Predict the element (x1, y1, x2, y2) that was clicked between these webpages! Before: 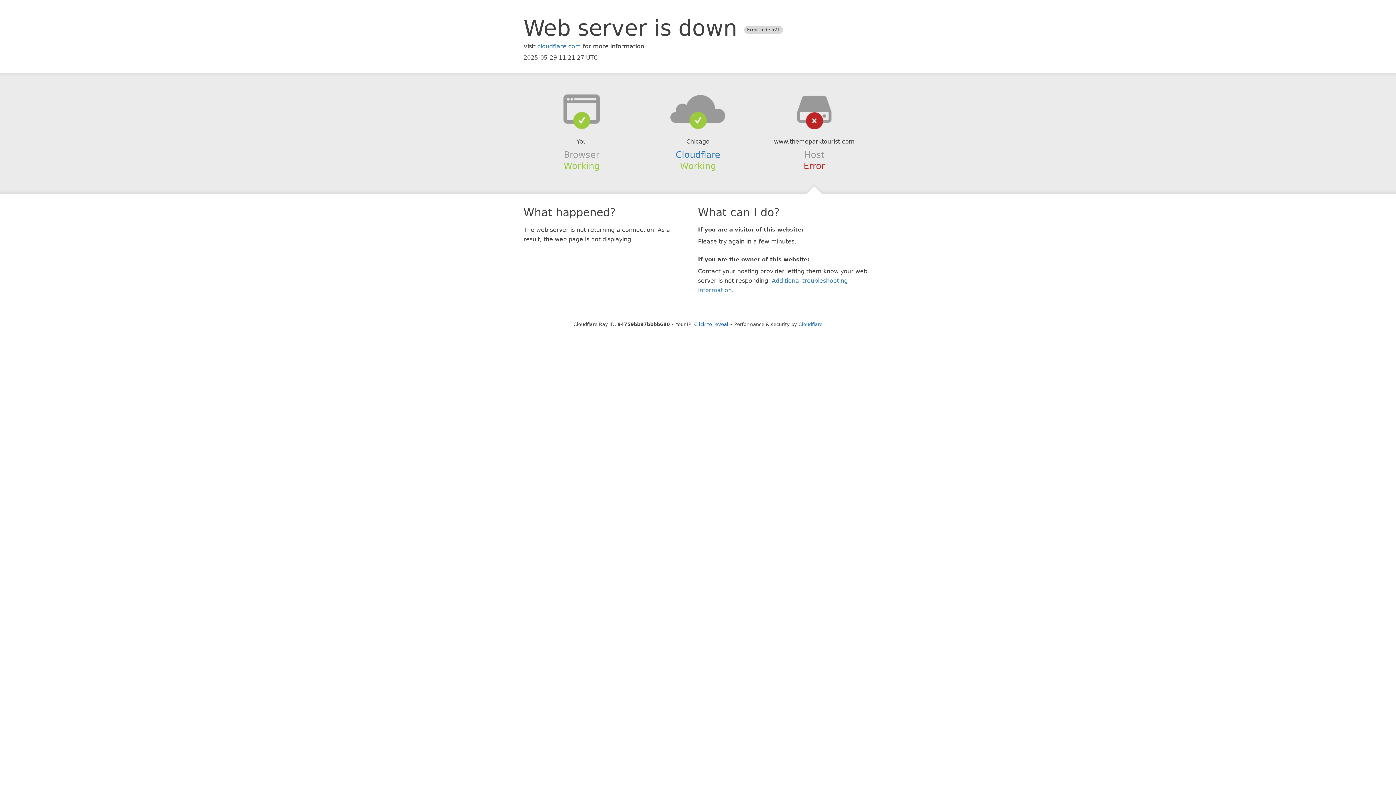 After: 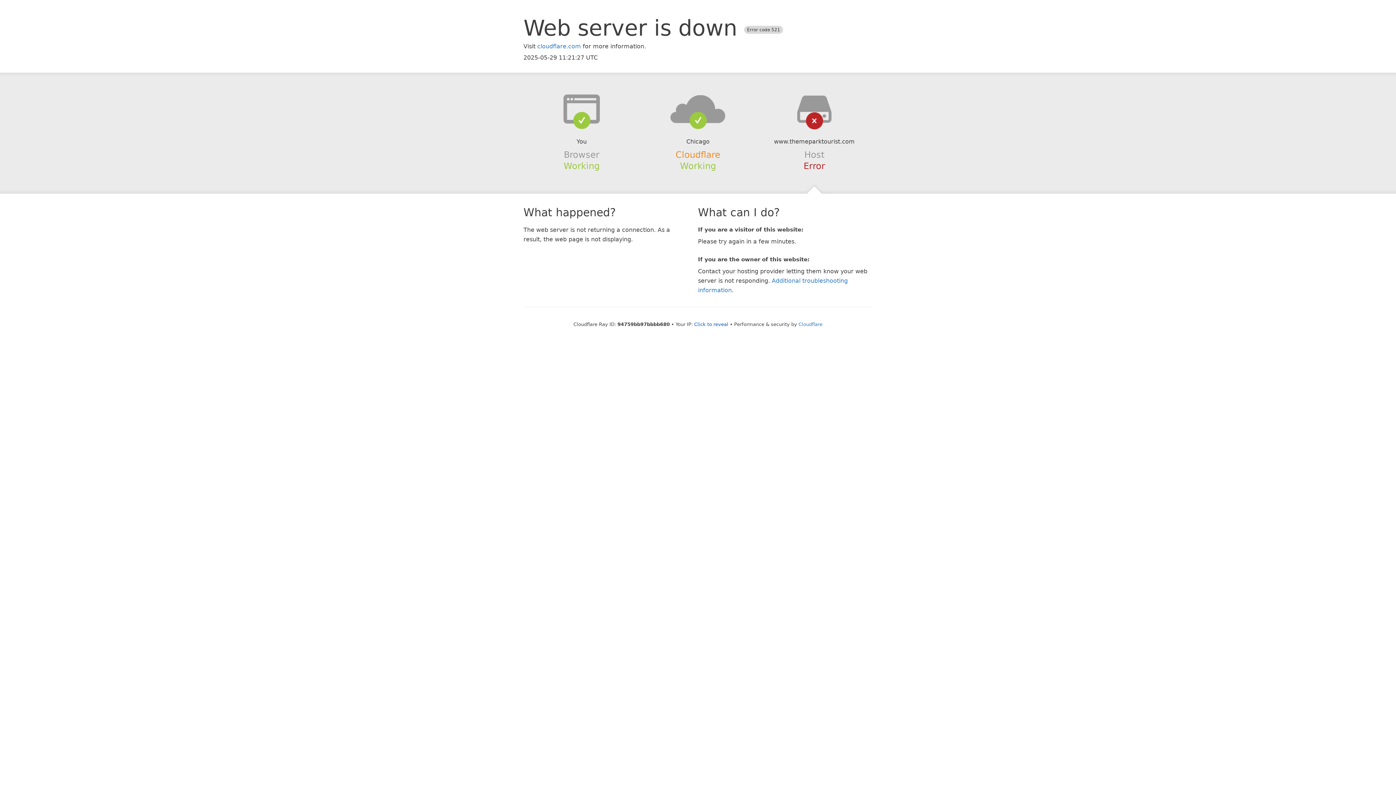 Action: label: Cloudflare bbox: (675, 149, 720, 159)